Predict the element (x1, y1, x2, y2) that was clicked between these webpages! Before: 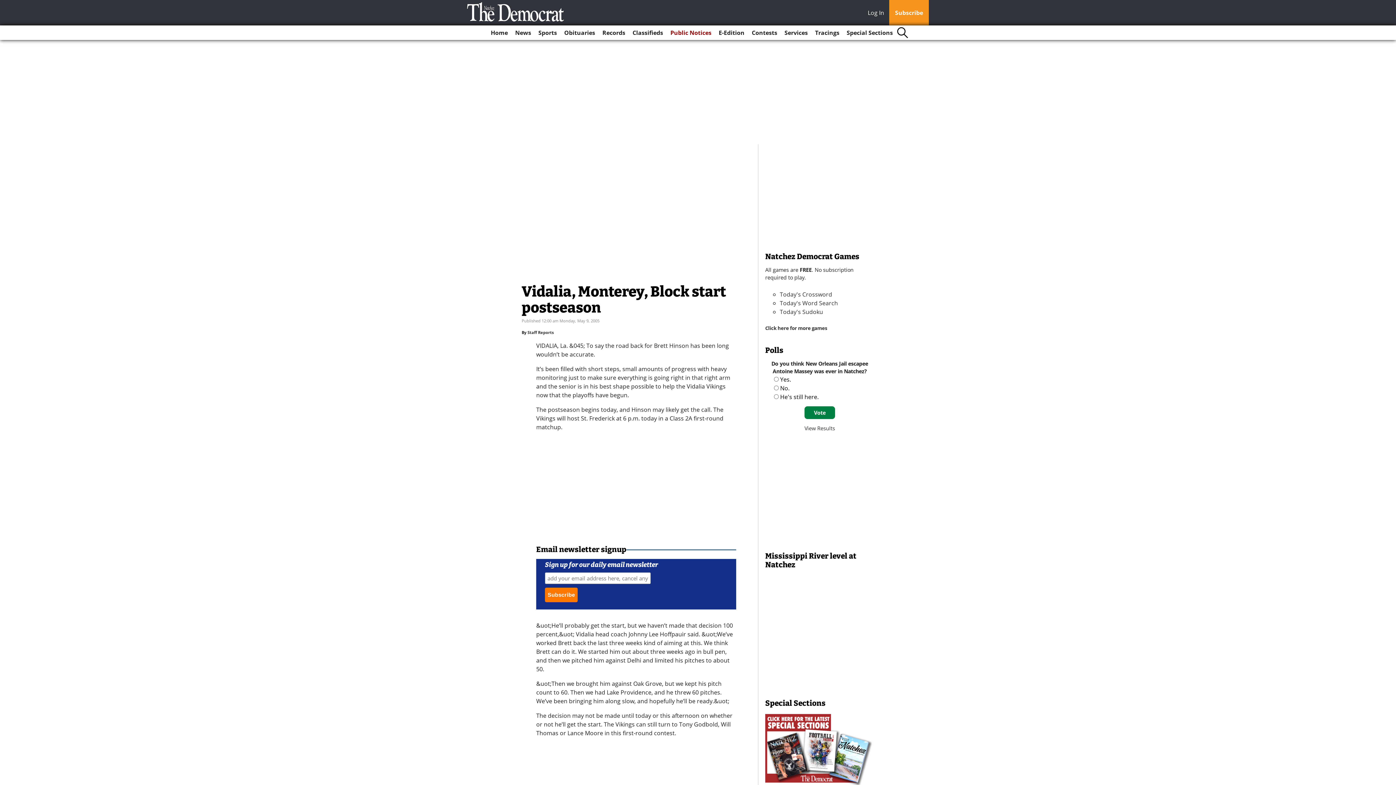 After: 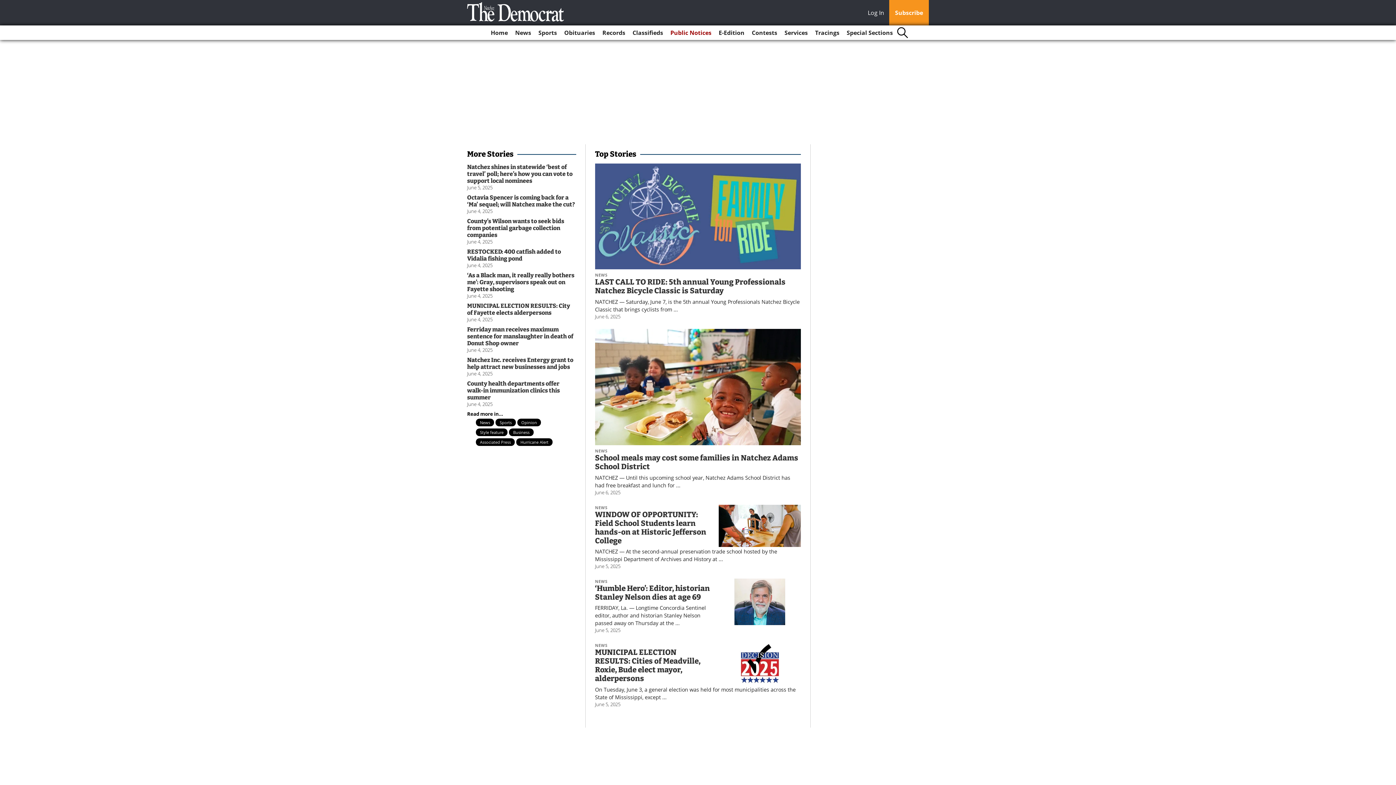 Action: bbox: (467, 2, 564, 21)